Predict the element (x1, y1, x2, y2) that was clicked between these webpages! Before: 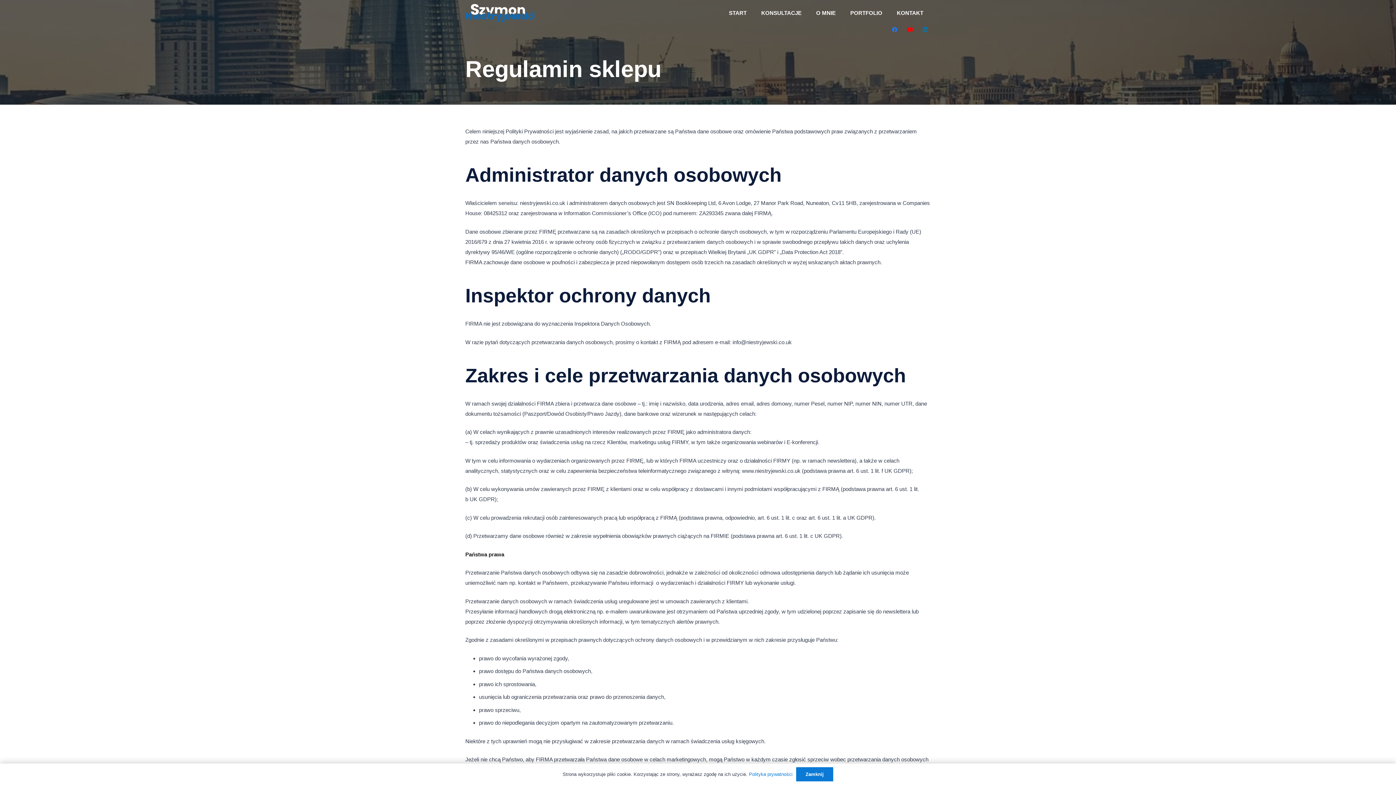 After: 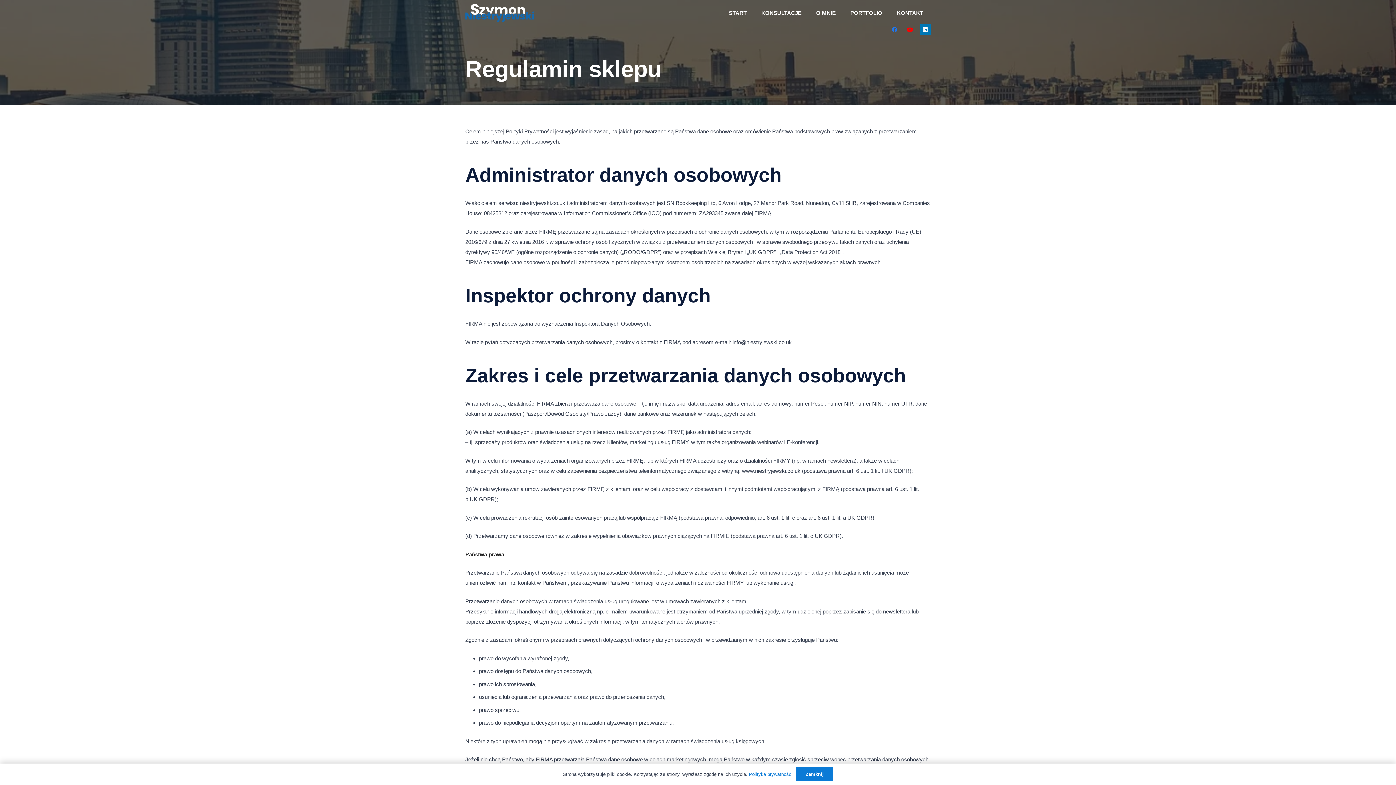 Action: bbox: (920, 24, 930, 35) label: LinkedIn